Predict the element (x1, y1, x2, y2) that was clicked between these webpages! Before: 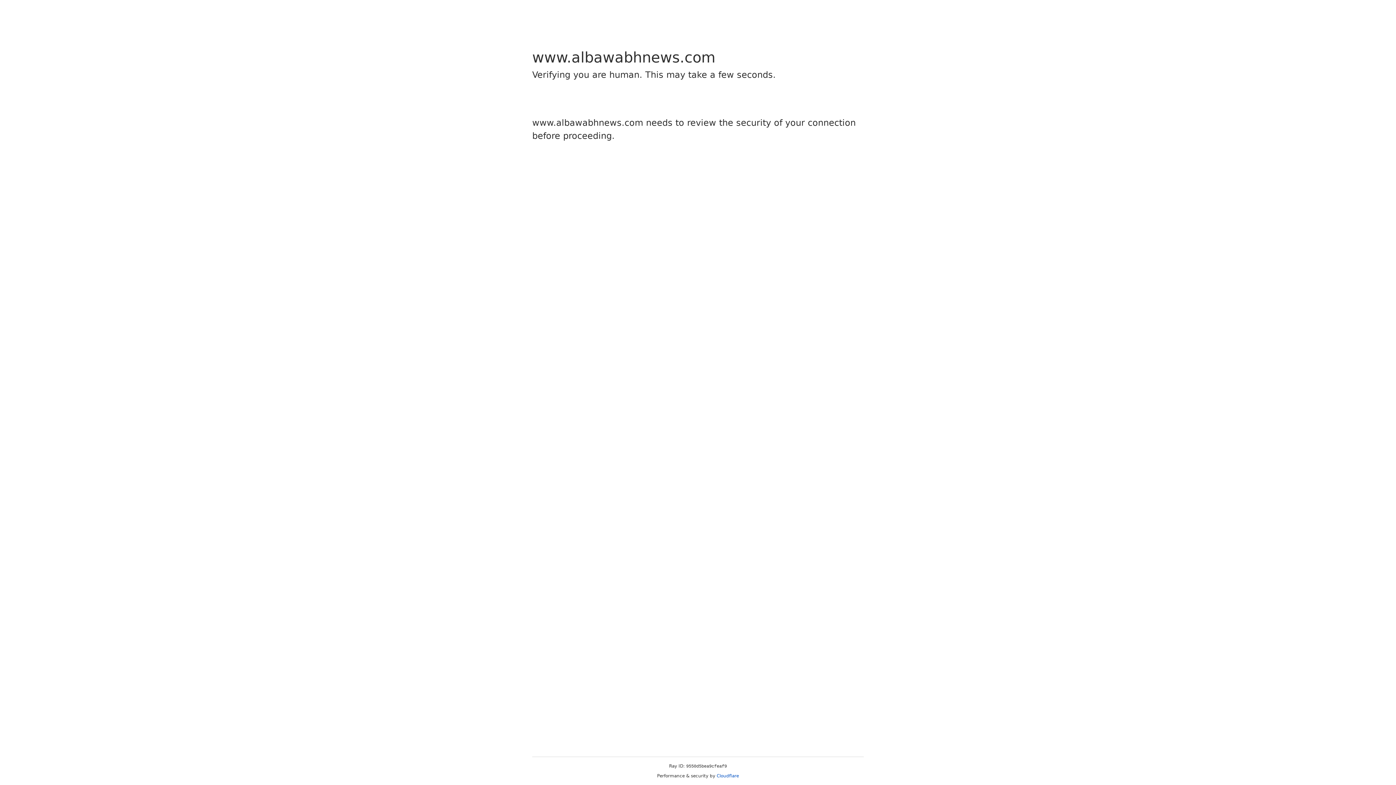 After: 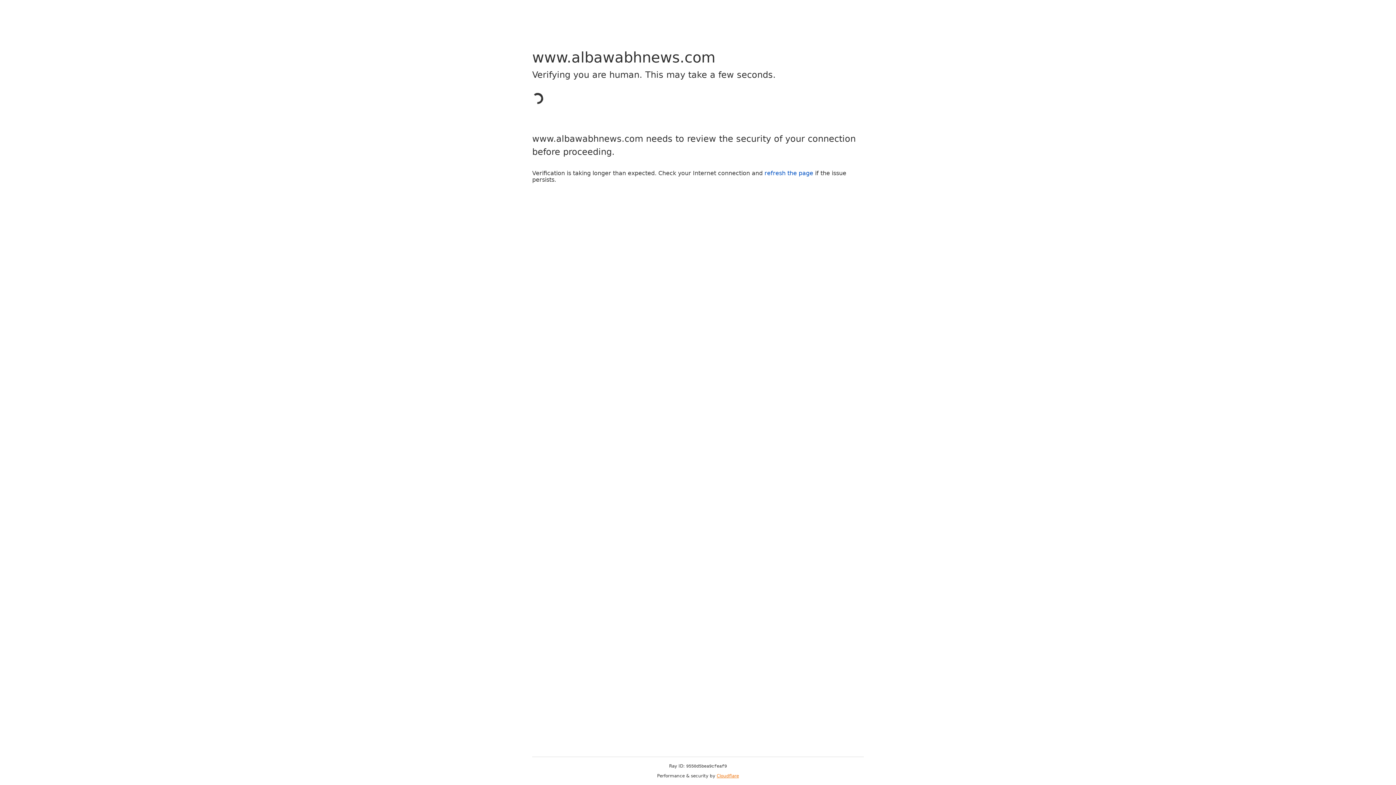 Action: bbox: (716, 773, 739, 778) label: Cloudflare